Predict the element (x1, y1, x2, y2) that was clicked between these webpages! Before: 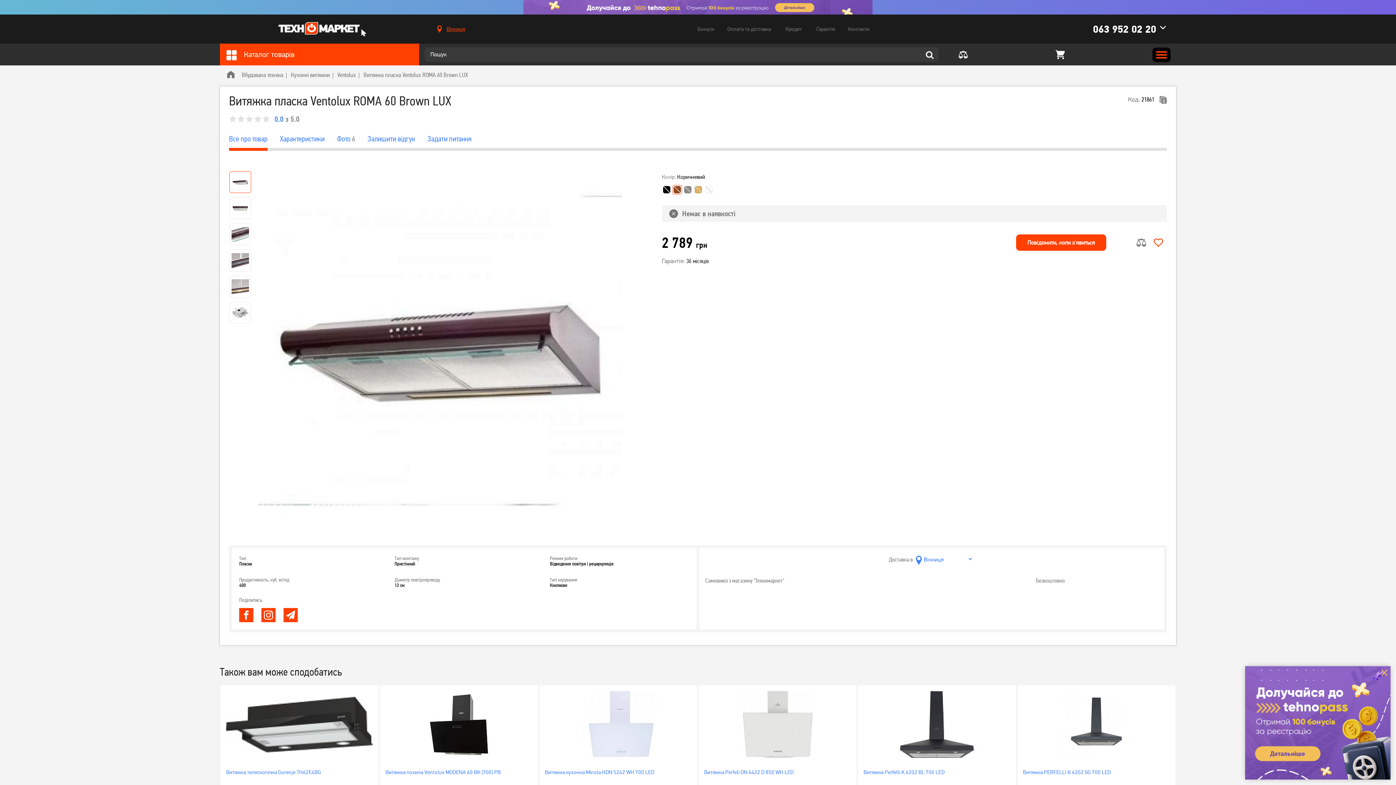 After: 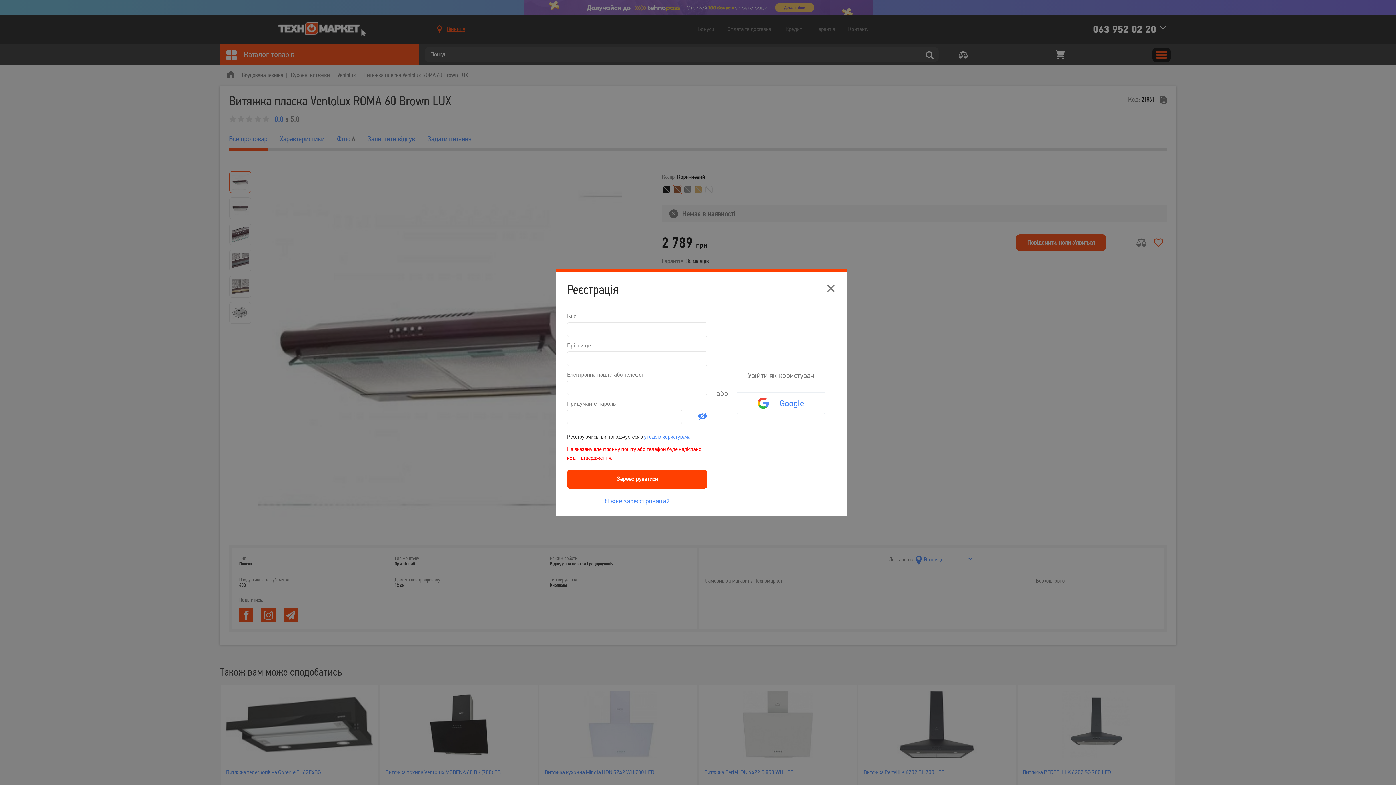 Action: bbox: (1245, 666, 1390, 780)